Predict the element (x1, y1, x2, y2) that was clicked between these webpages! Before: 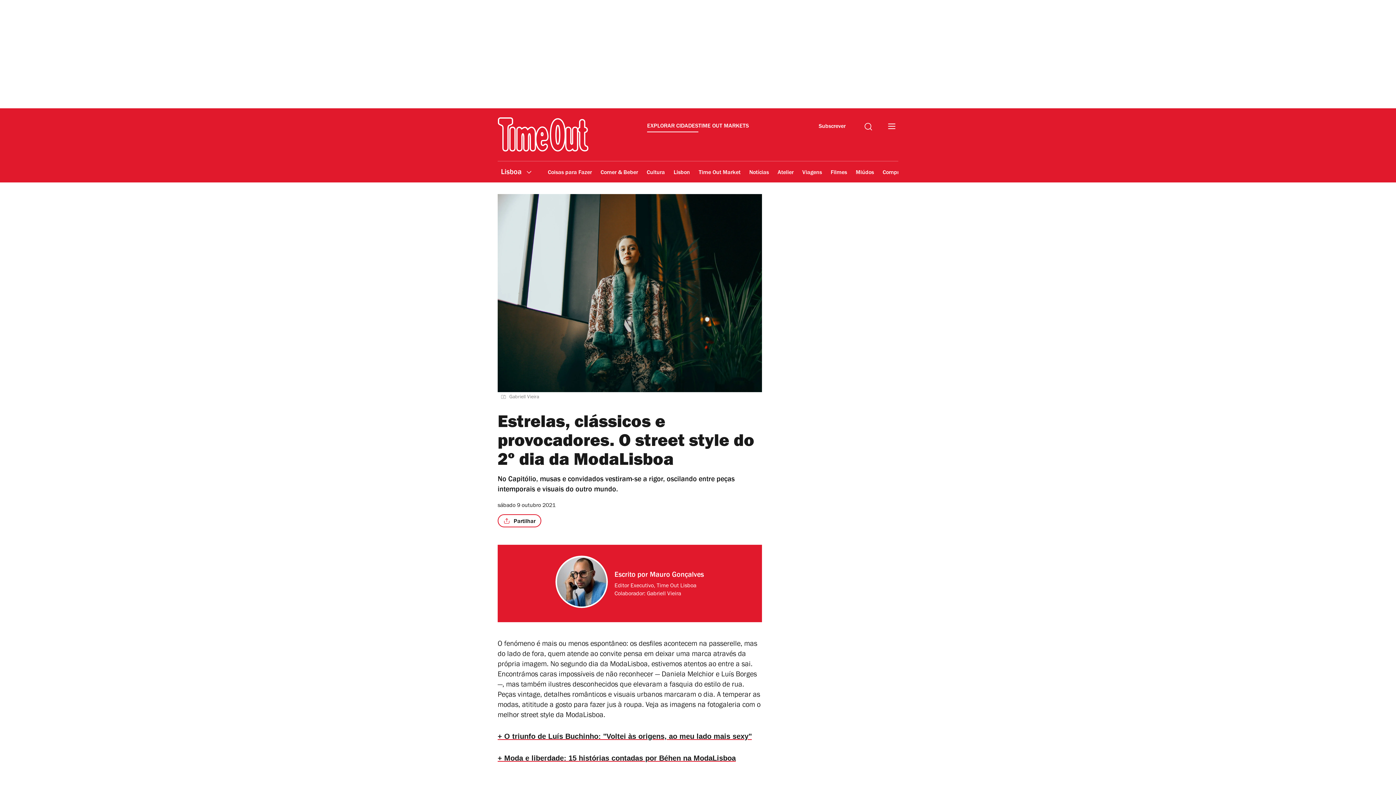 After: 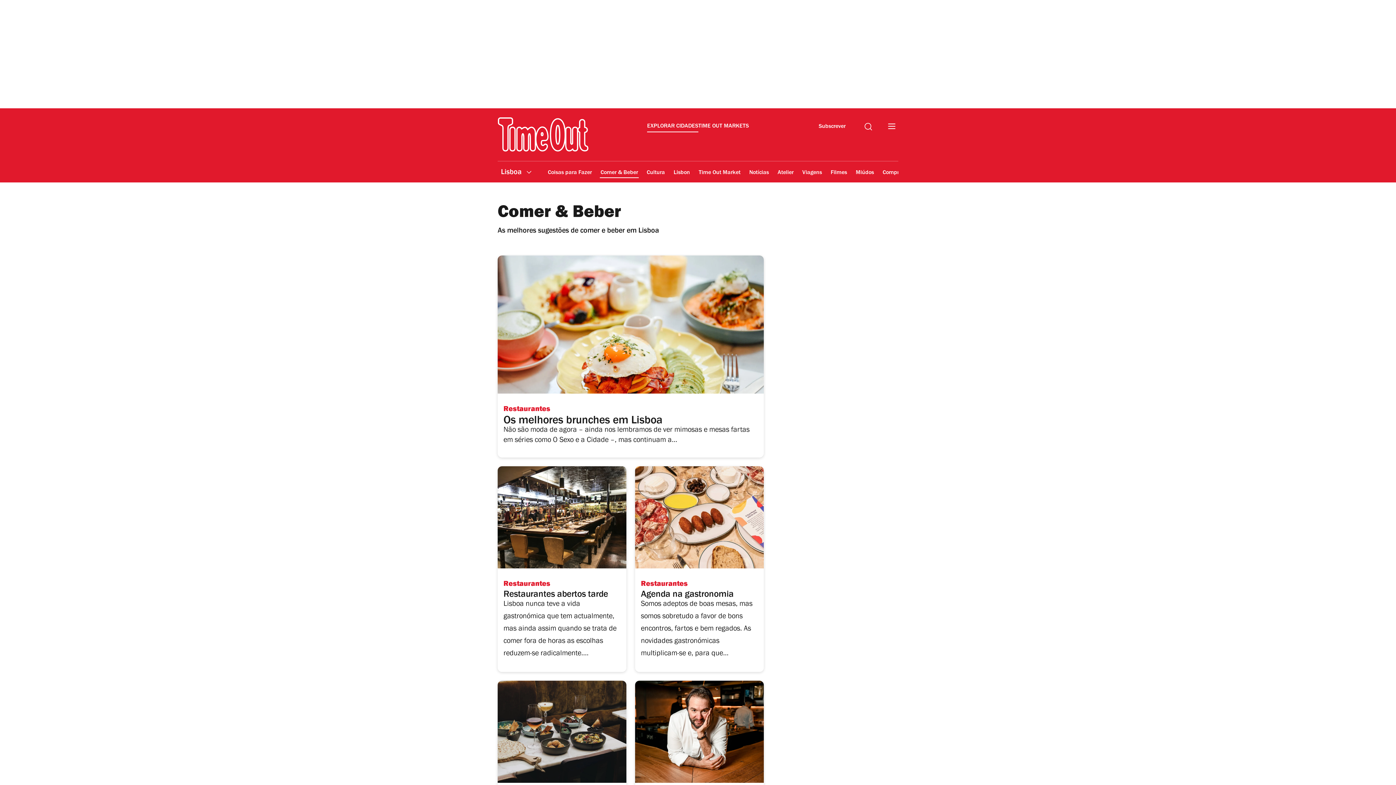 Action: bbox: (600, 164, 638, 181) label: Comer & Beber